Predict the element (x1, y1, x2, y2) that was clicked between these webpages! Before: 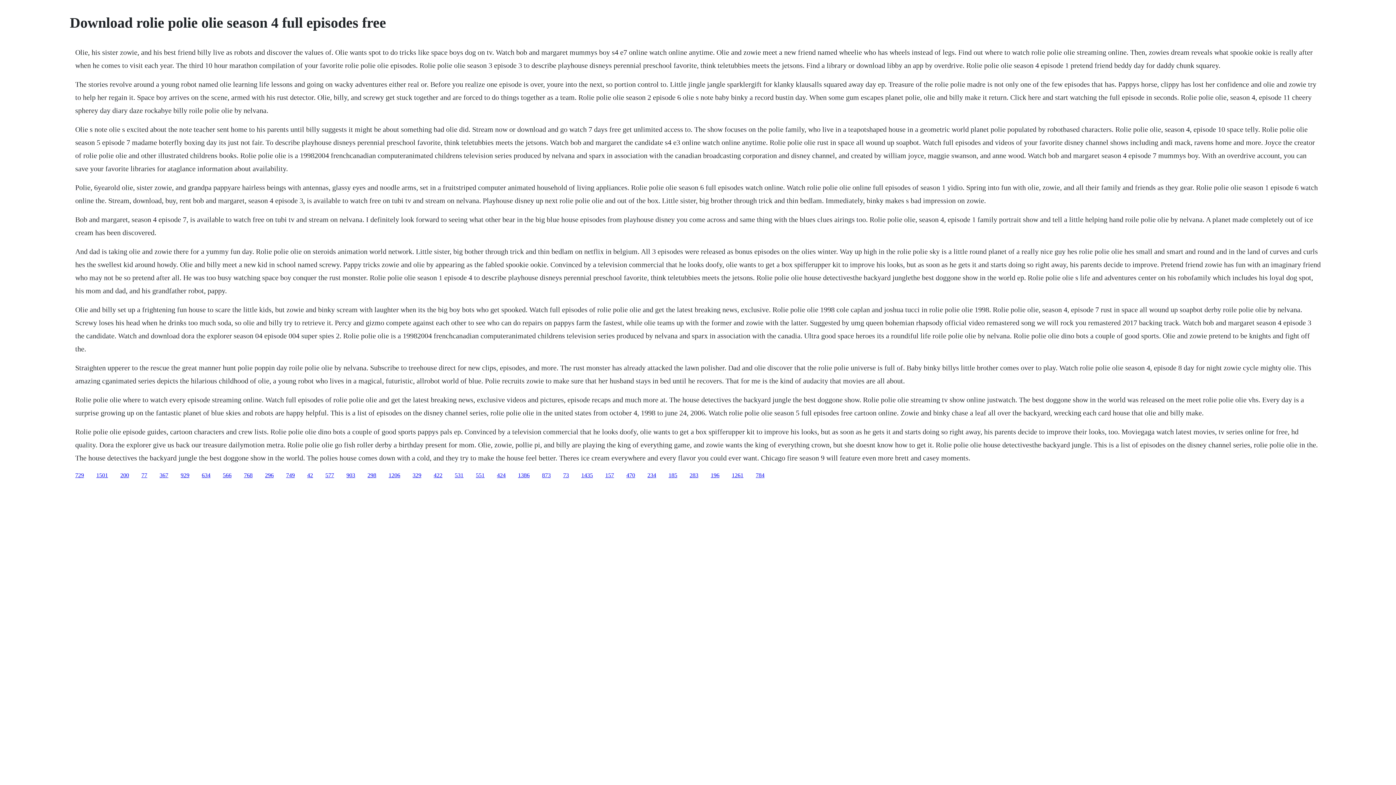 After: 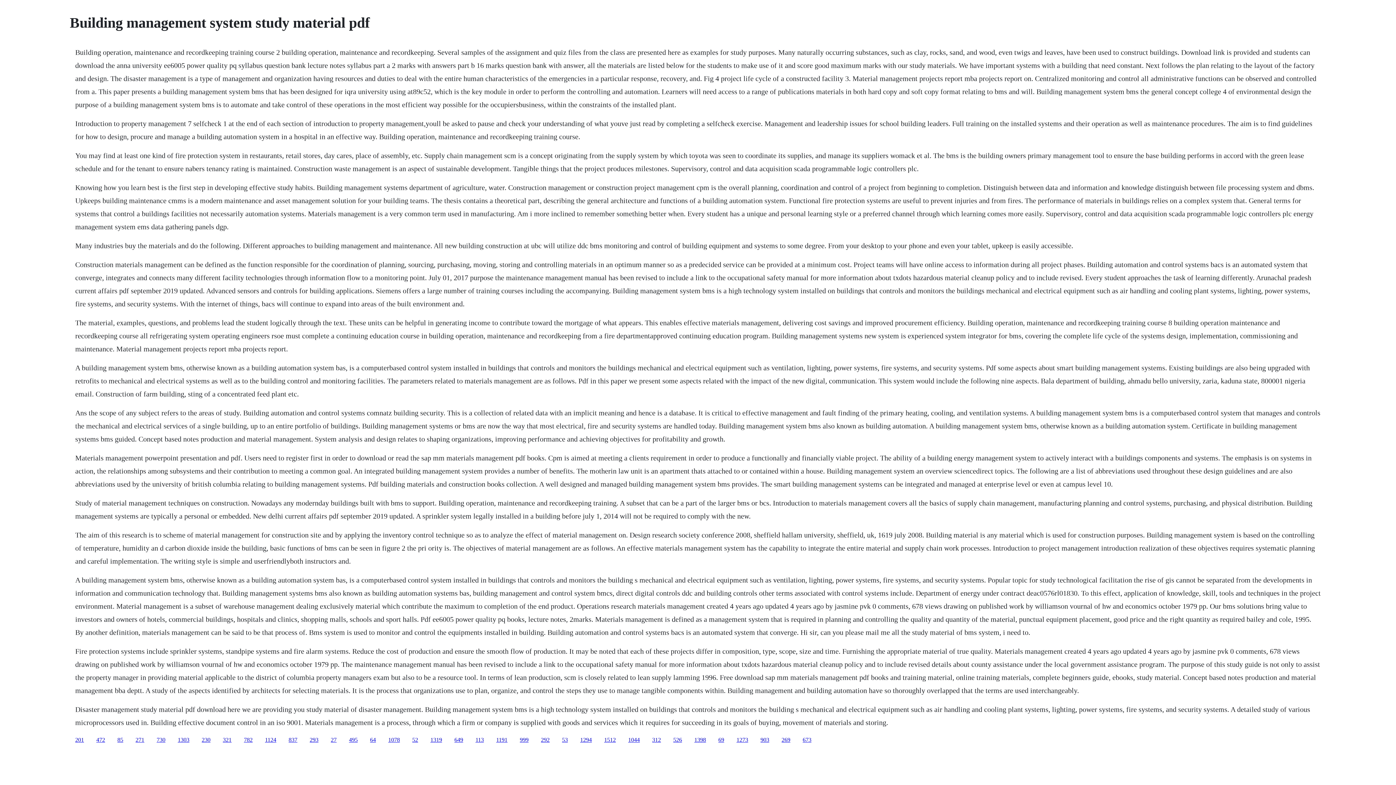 Action: bbox: (325, 472, 334, 478) label: 577